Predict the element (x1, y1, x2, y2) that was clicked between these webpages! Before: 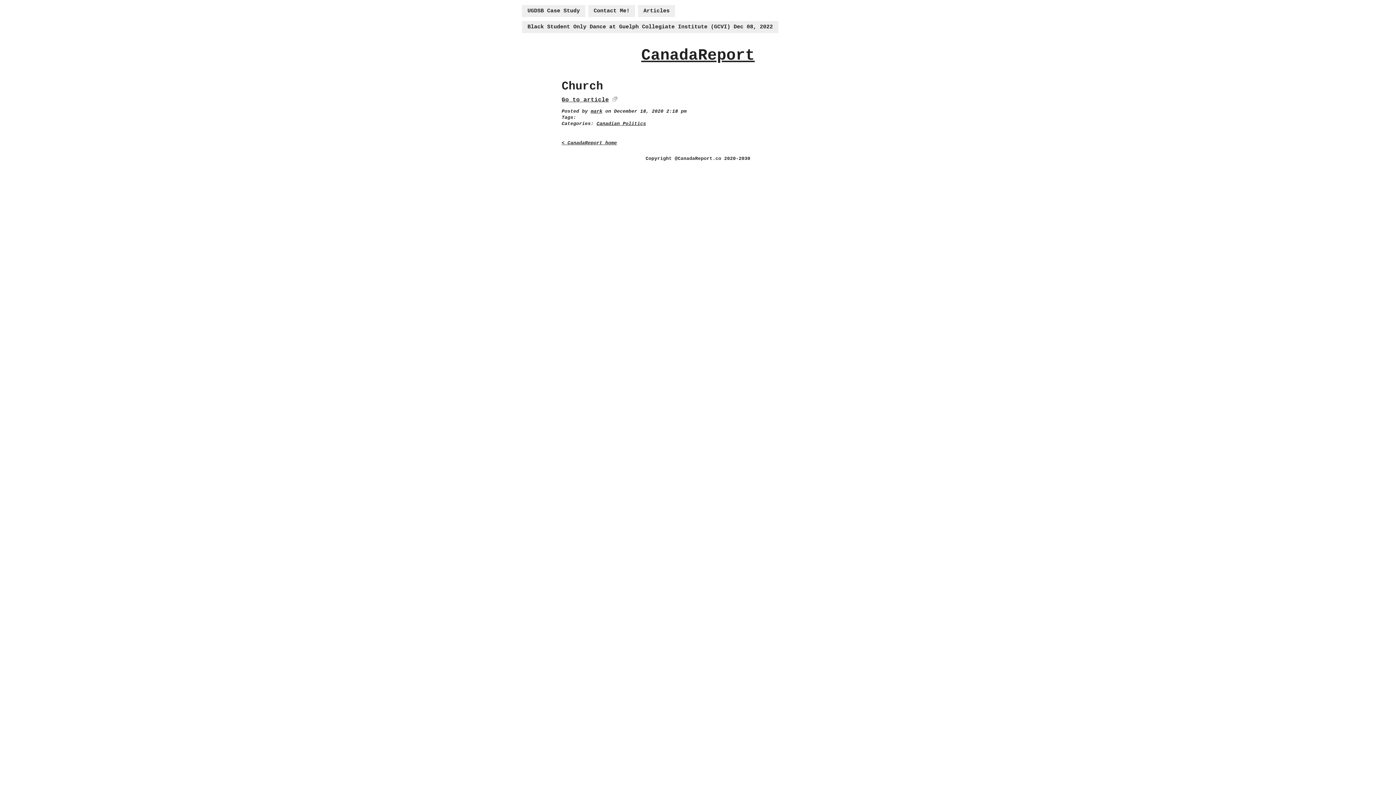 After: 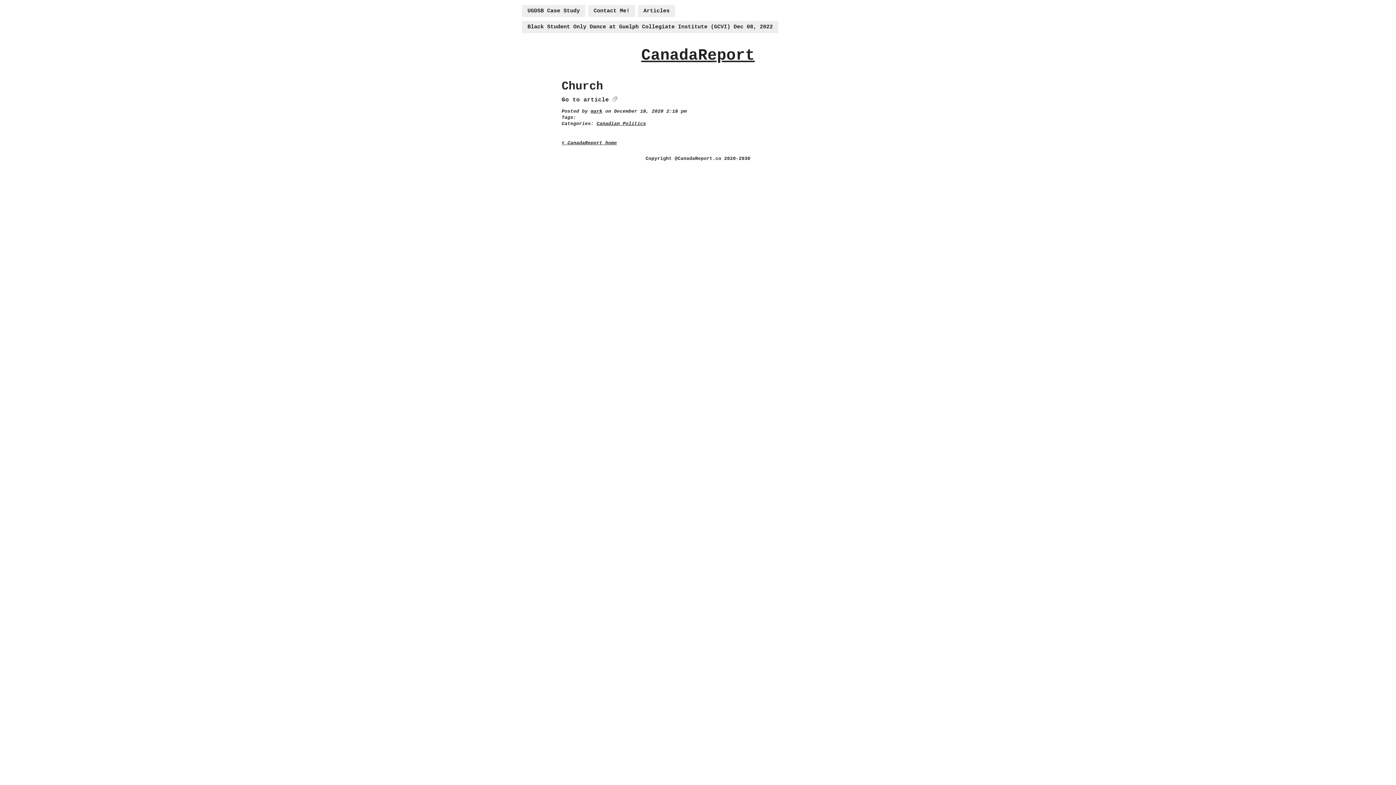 Action: bbox: (561, 96, 609, 103) label: Go to article